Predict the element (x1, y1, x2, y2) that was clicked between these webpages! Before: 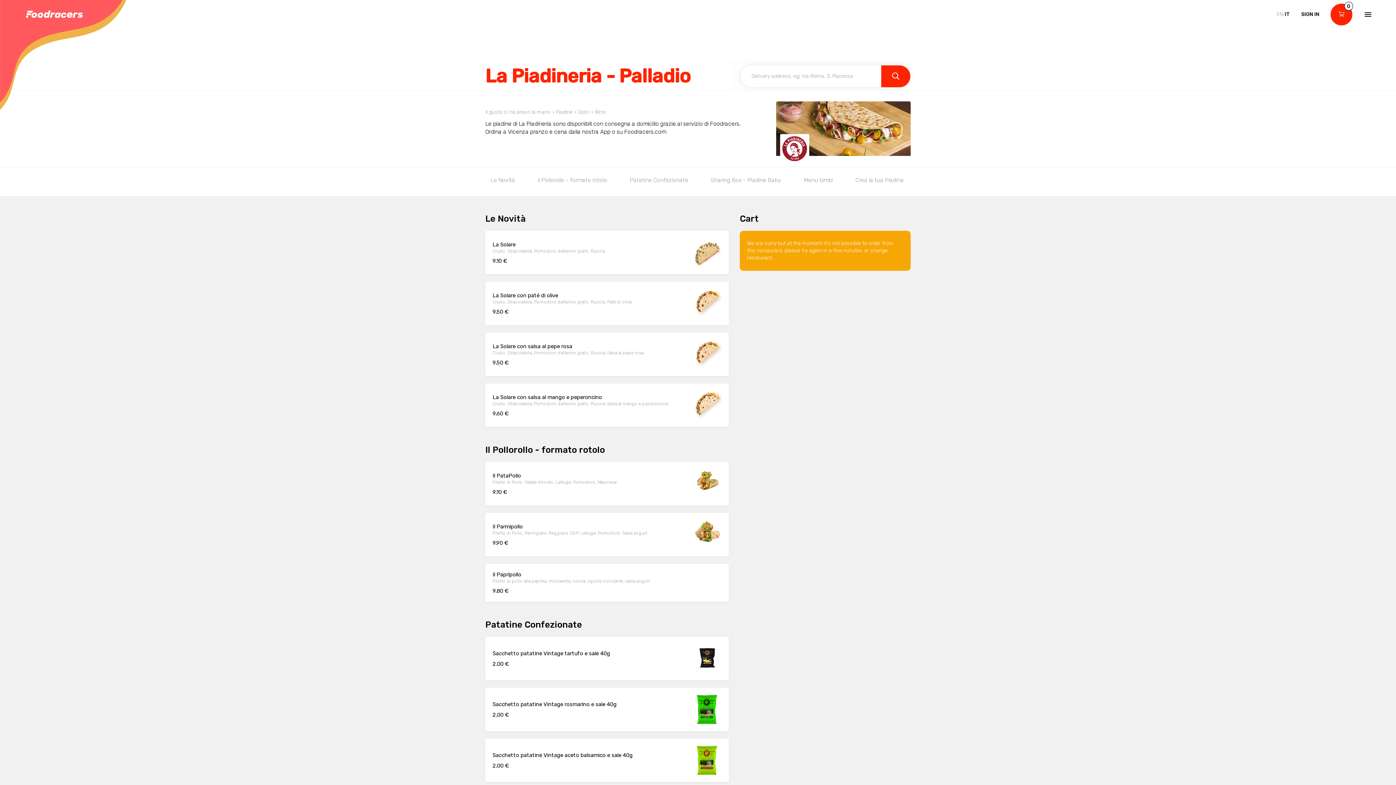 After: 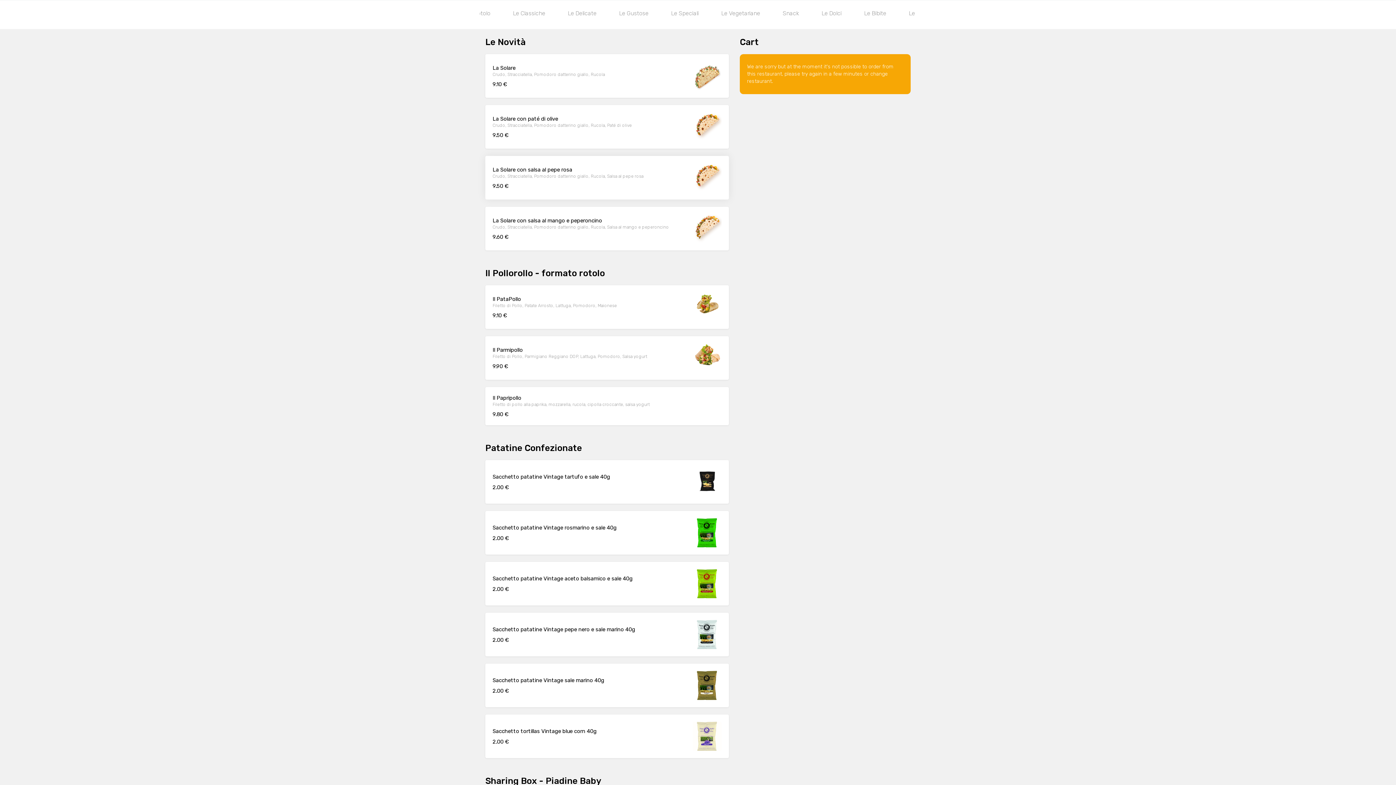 Action: bbox: (480, 167, 526, 196) label: Le Novità